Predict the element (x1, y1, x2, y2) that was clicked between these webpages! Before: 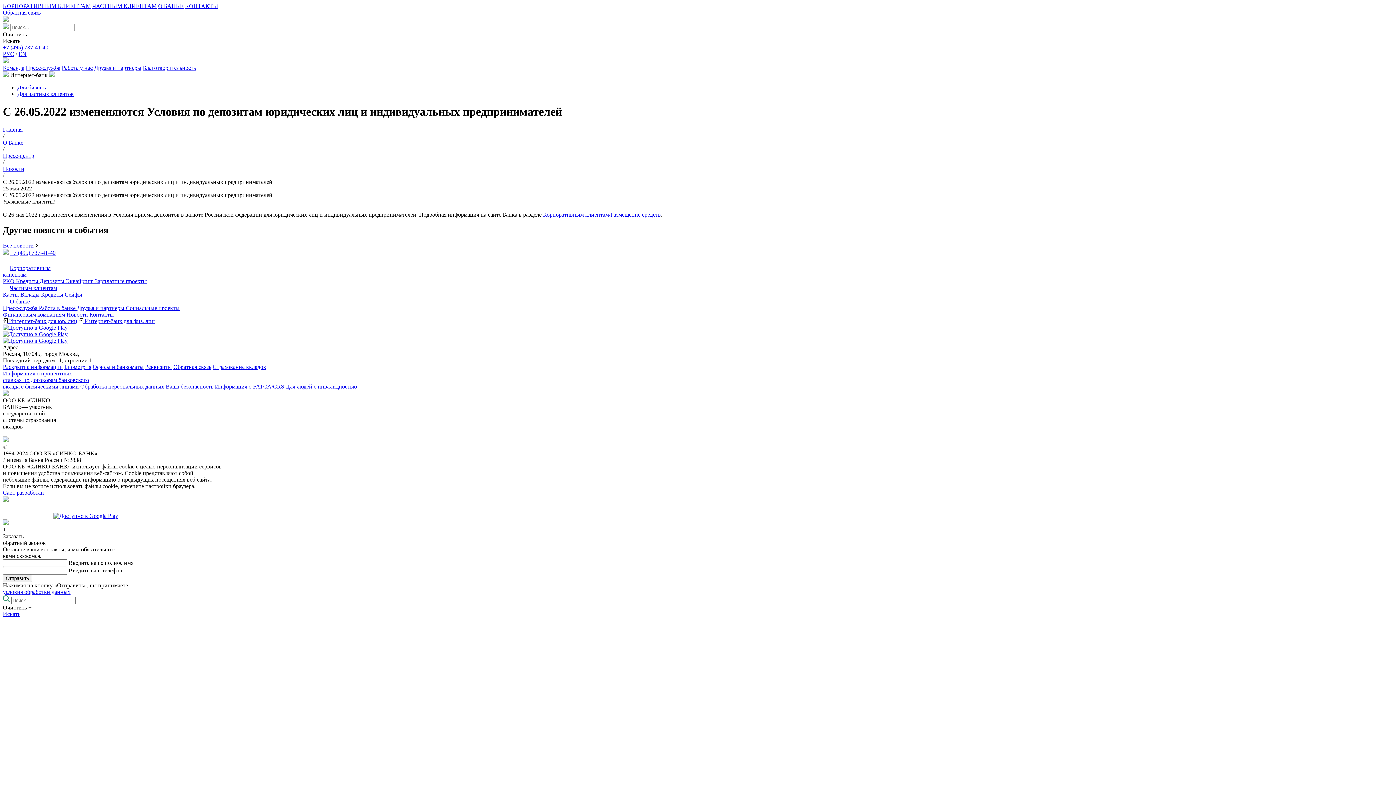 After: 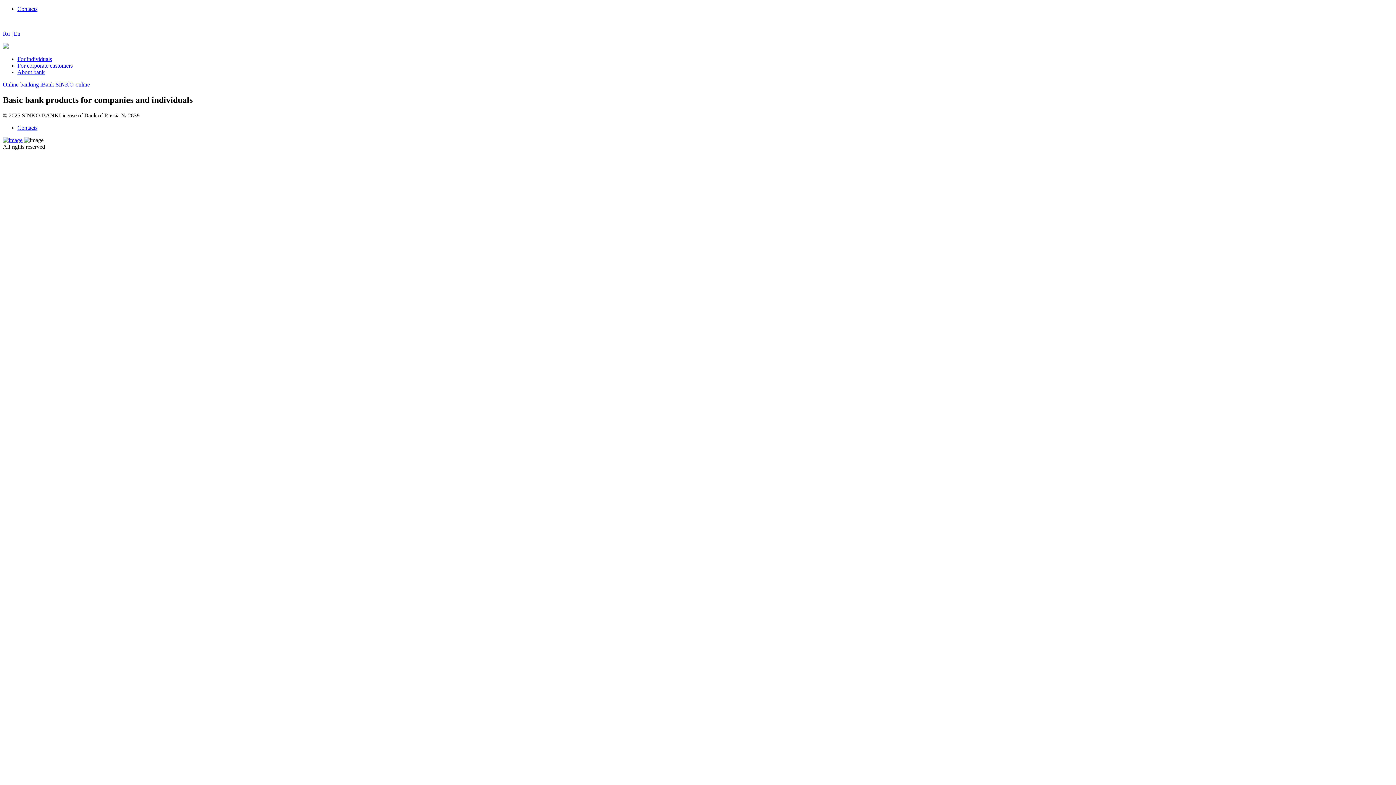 Action: bbox: (18, 50, 26, 57) label: EN